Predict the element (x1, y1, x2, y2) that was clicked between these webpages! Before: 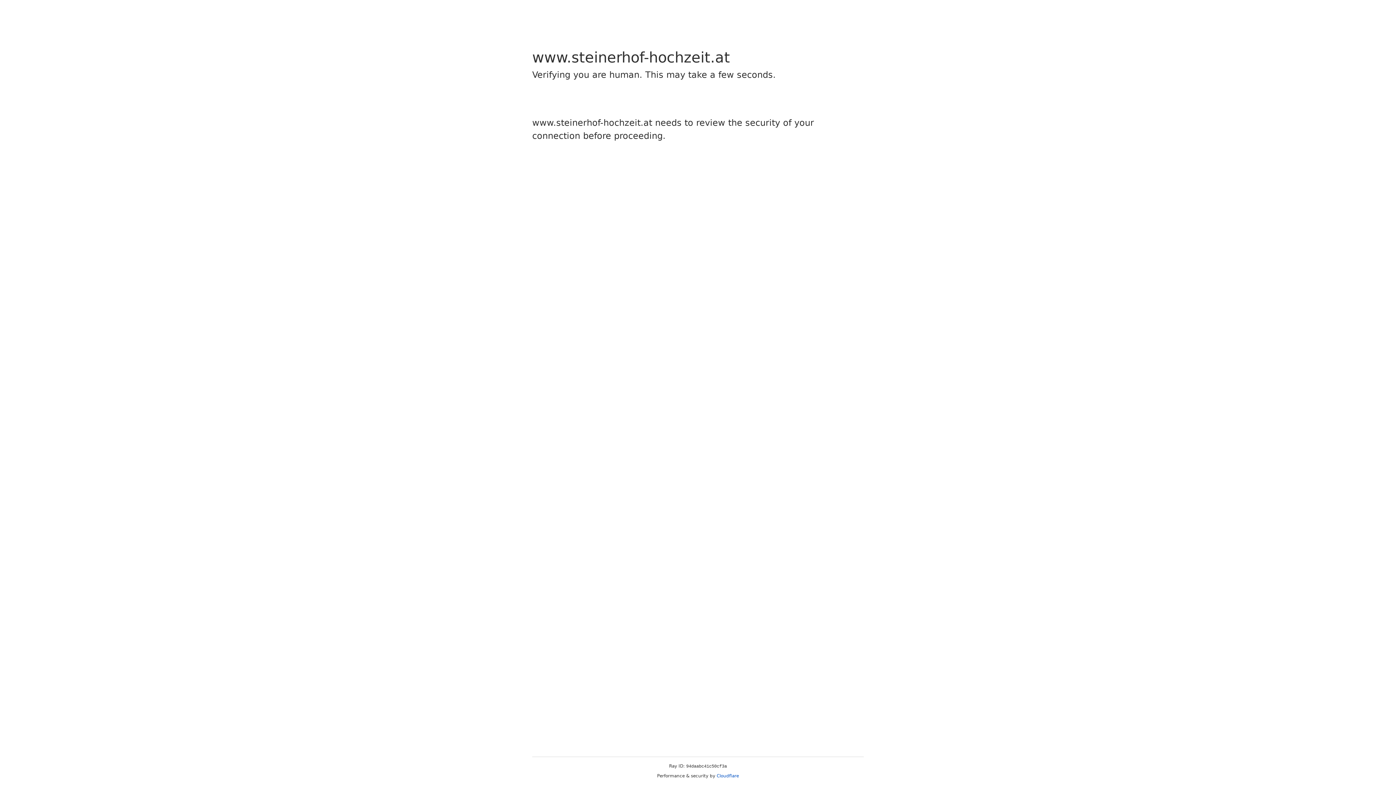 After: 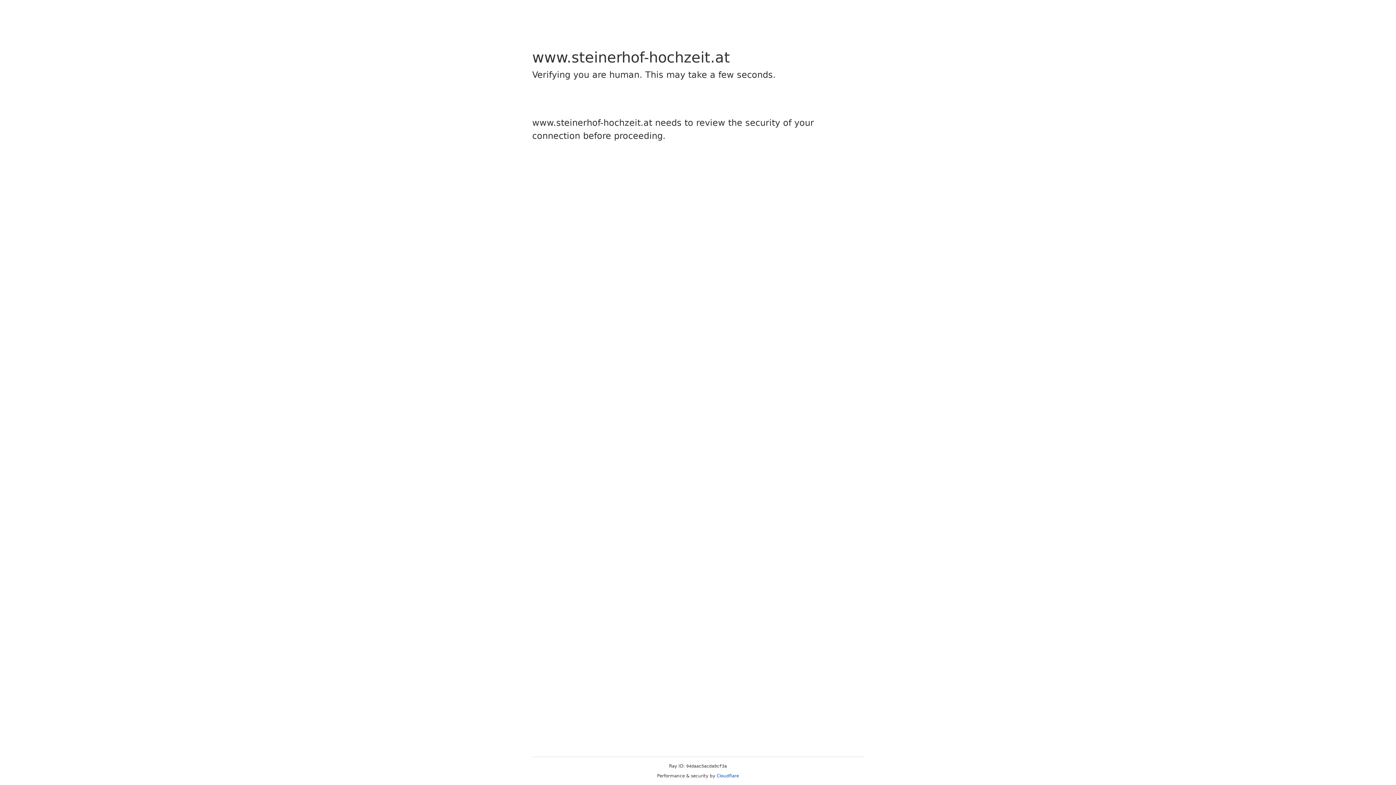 Action: label: Cloudflare bbox: (716, 773, 739, 778)